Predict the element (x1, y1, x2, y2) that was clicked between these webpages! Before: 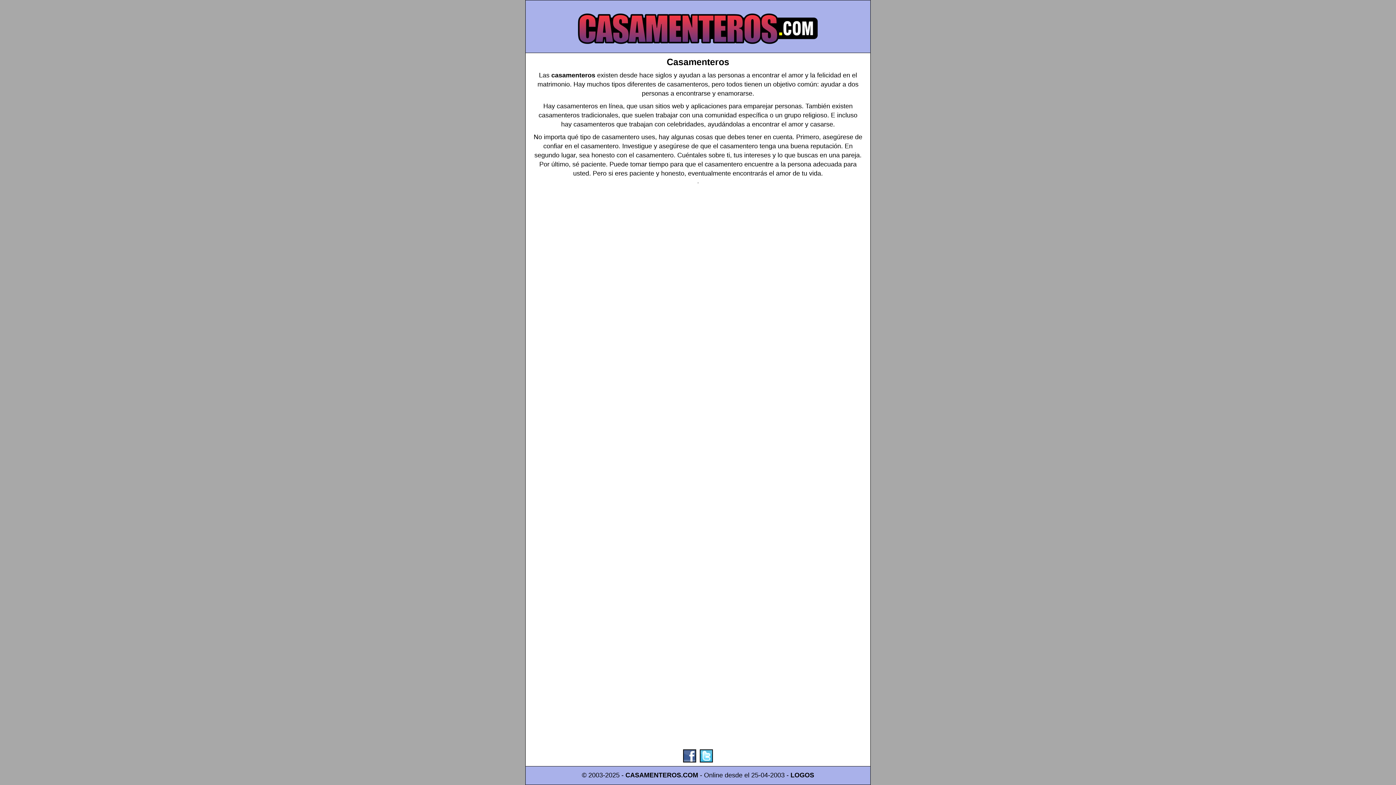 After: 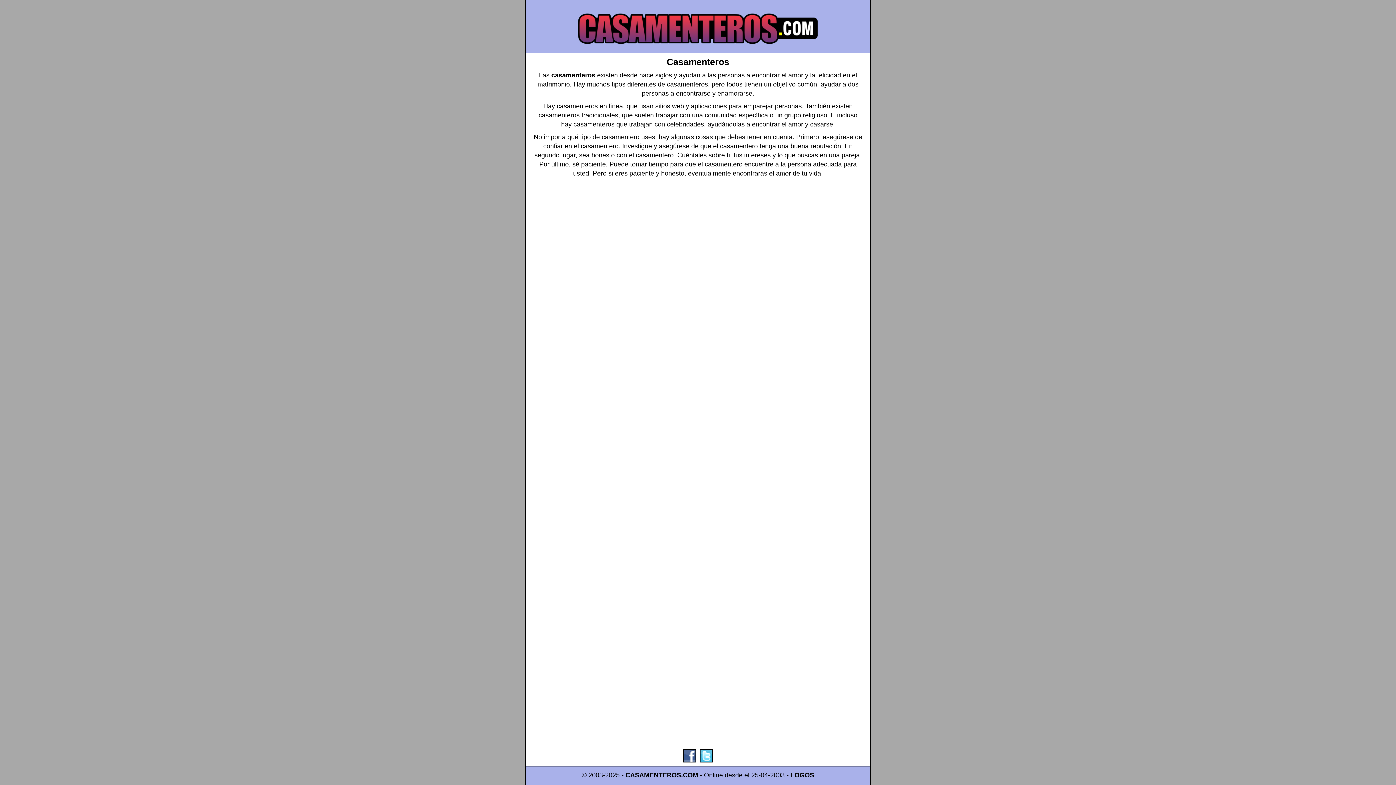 Action: label: CASAMENTEROS.COM bbox: (625, 772, 698, 779)